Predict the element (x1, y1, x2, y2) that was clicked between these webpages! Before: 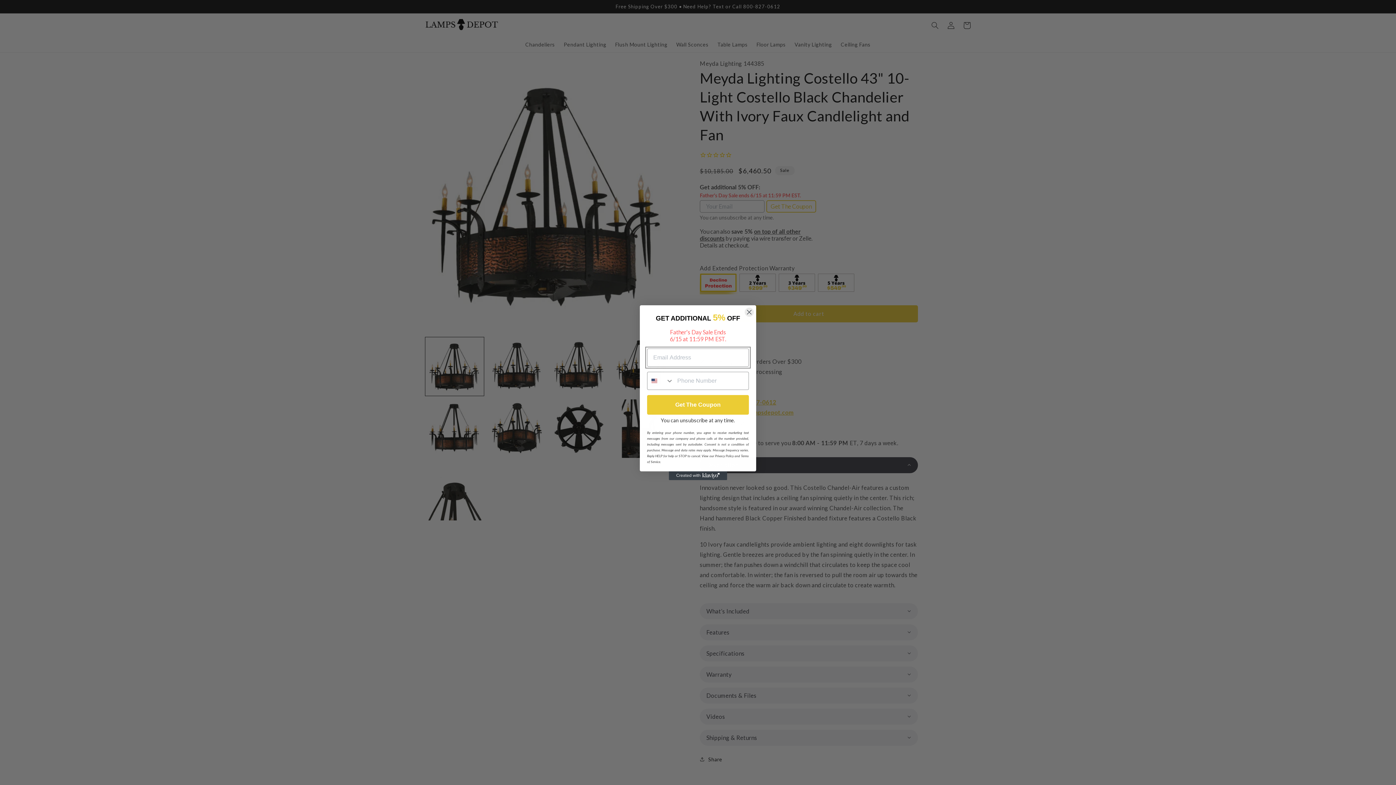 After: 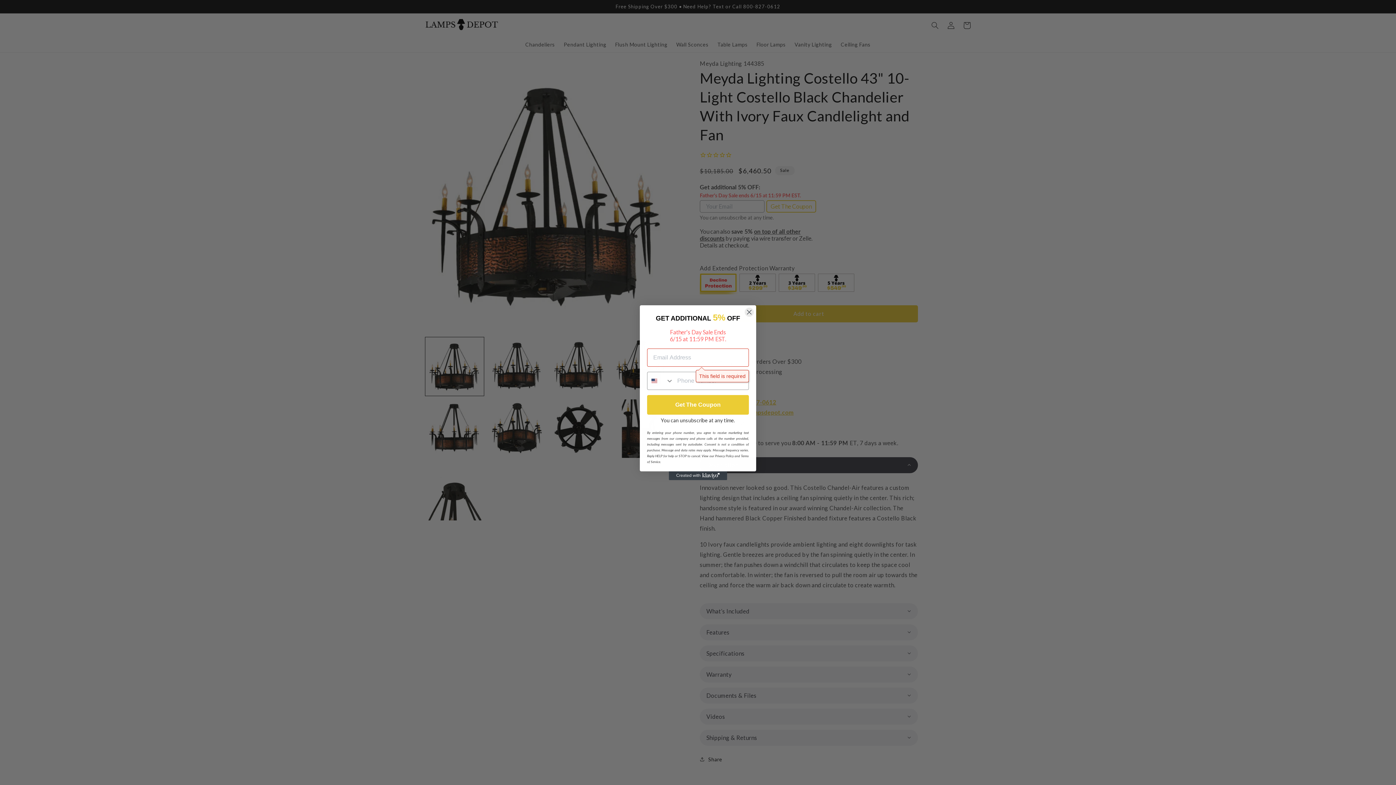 Action: bbox: (647, 395, 749, 414) label: Get The Coupon